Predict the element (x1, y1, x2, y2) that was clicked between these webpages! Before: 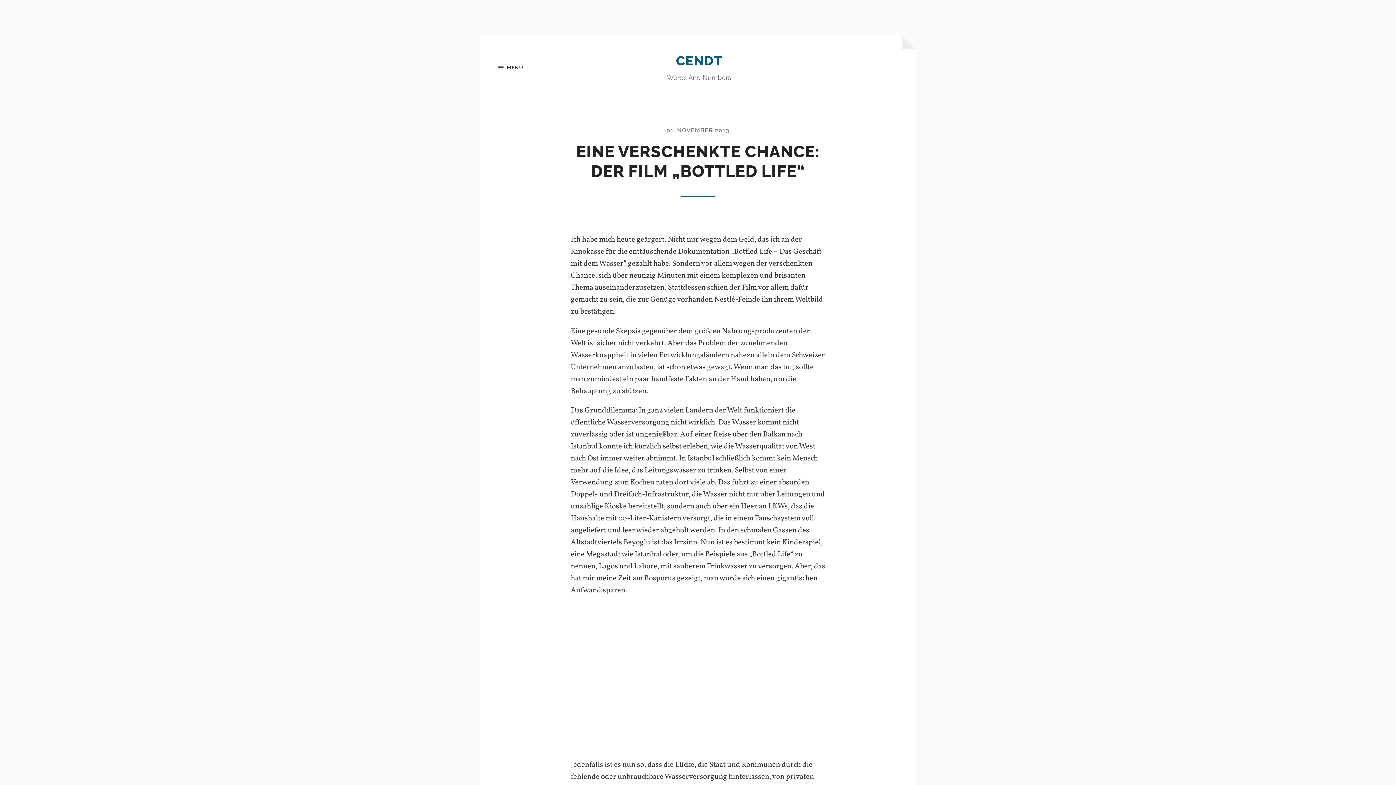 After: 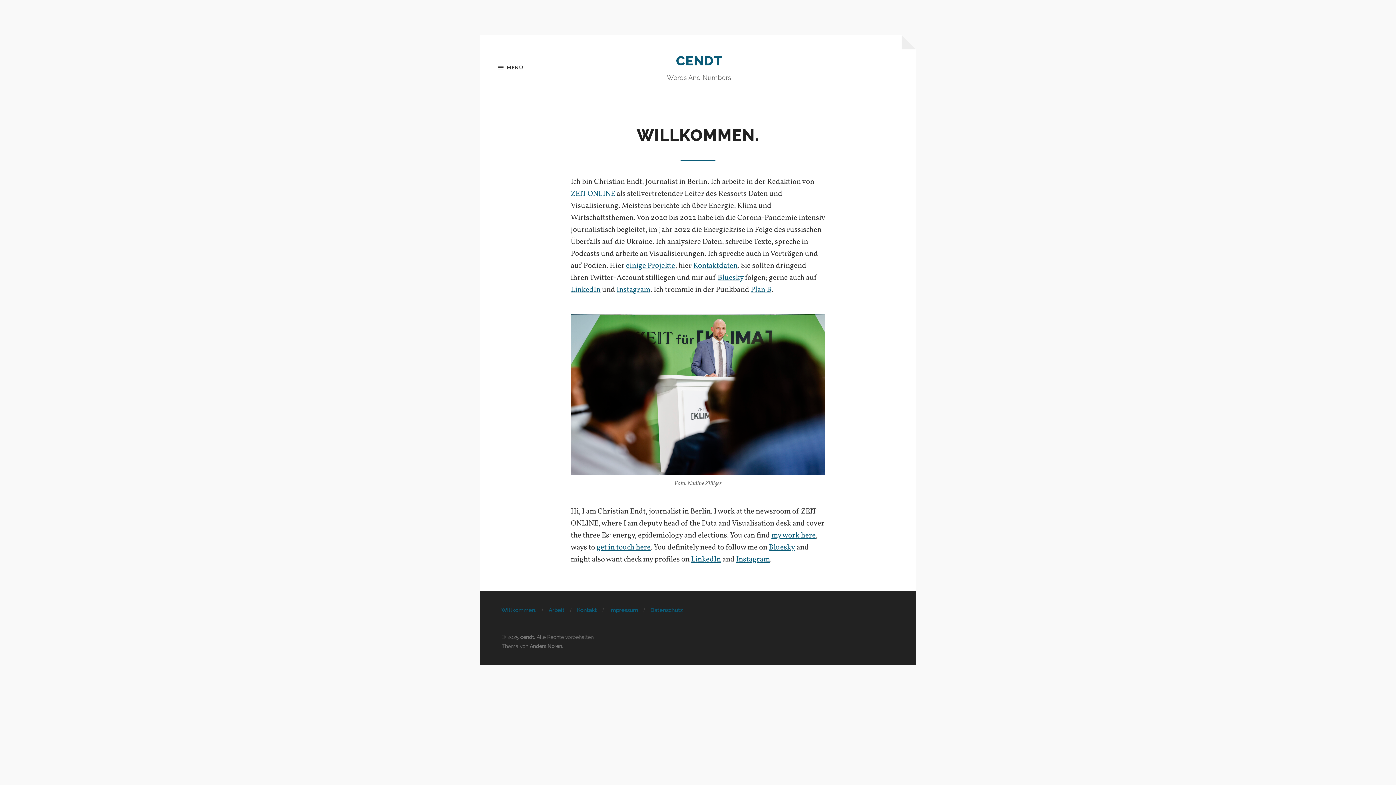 Action: bbox: (676, 53, 722, 68) label: CENDT